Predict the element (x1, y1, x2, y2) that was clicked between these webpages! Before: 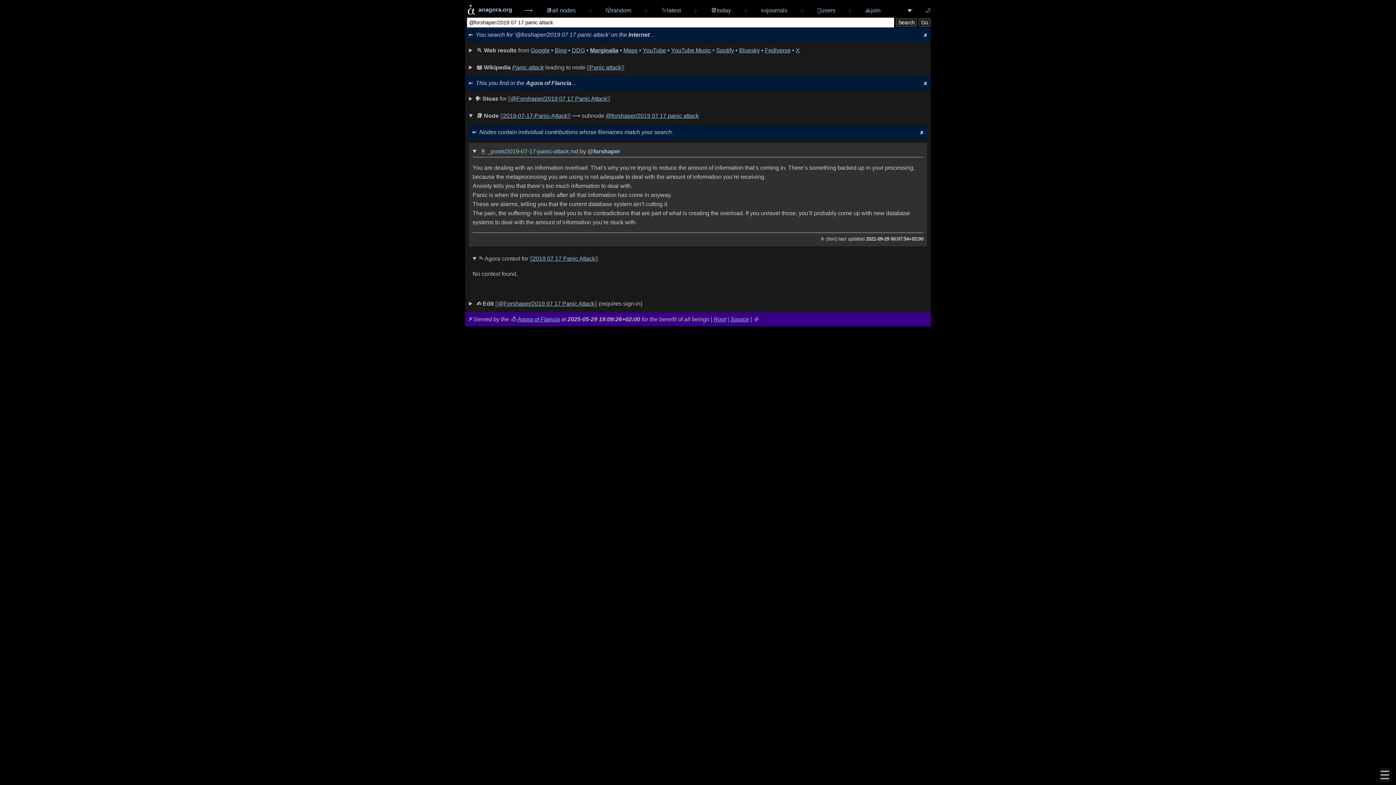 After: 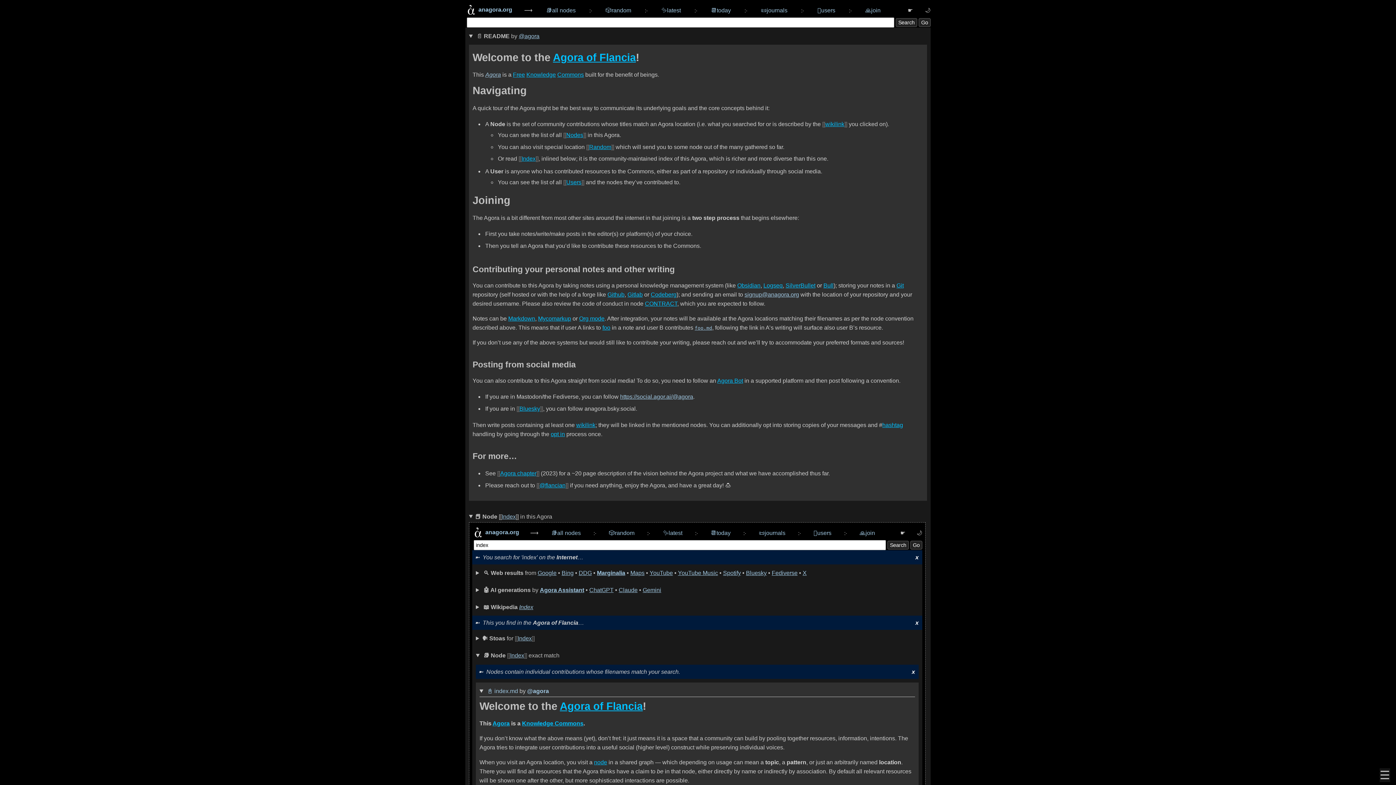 Action: label: Agora of Flancia bbox: (517, 316, 560, 322)